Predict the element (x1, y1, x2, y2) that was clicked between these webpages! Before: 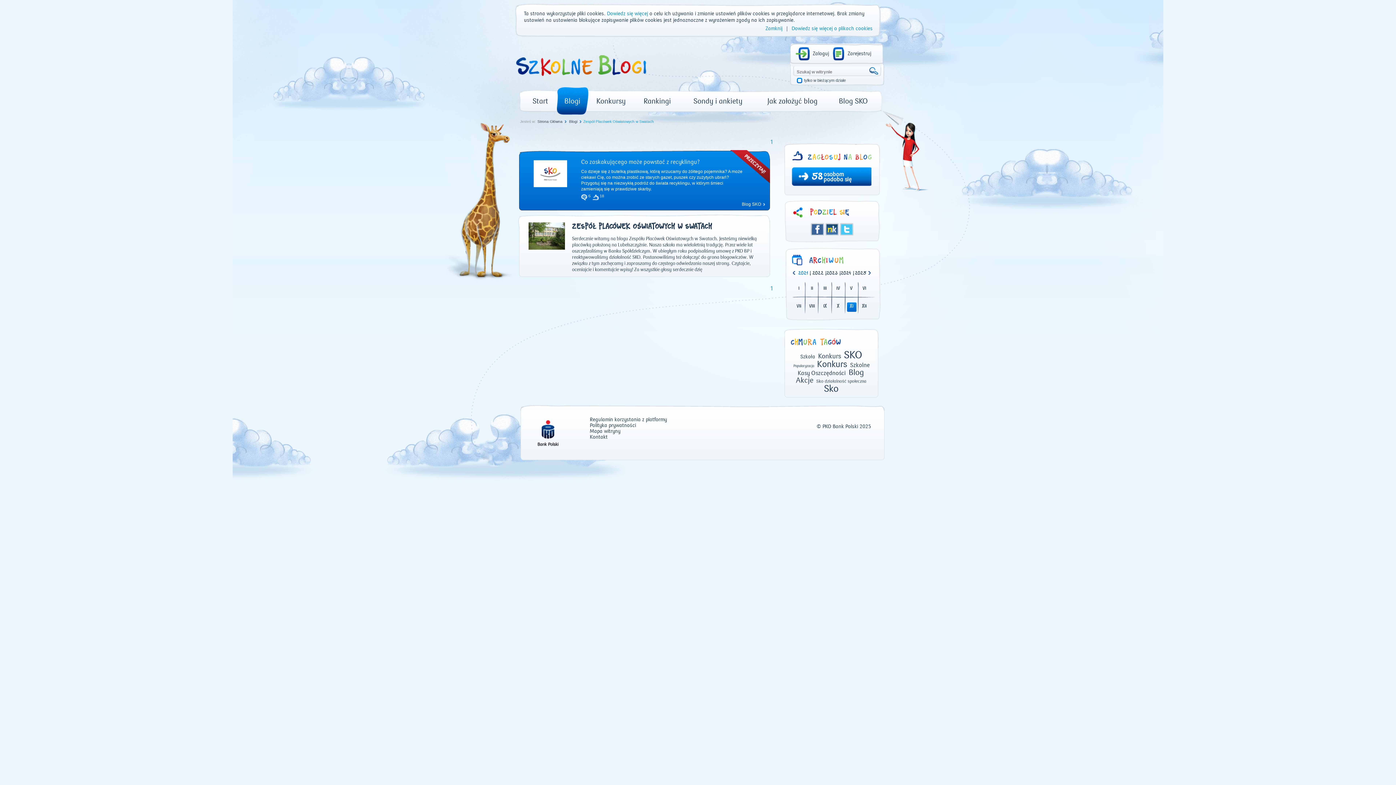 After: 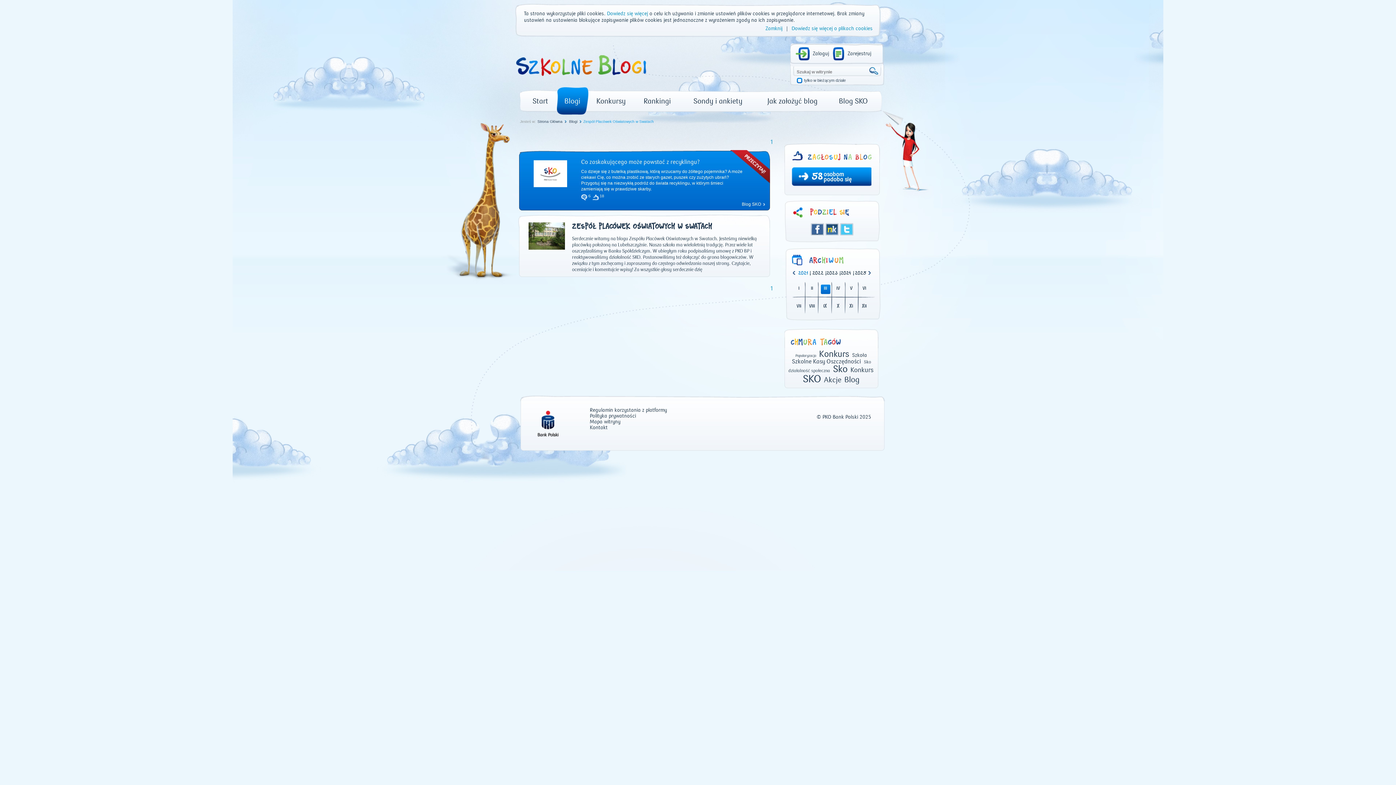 Action: bbox: (823, 285, 826, 292) label: III